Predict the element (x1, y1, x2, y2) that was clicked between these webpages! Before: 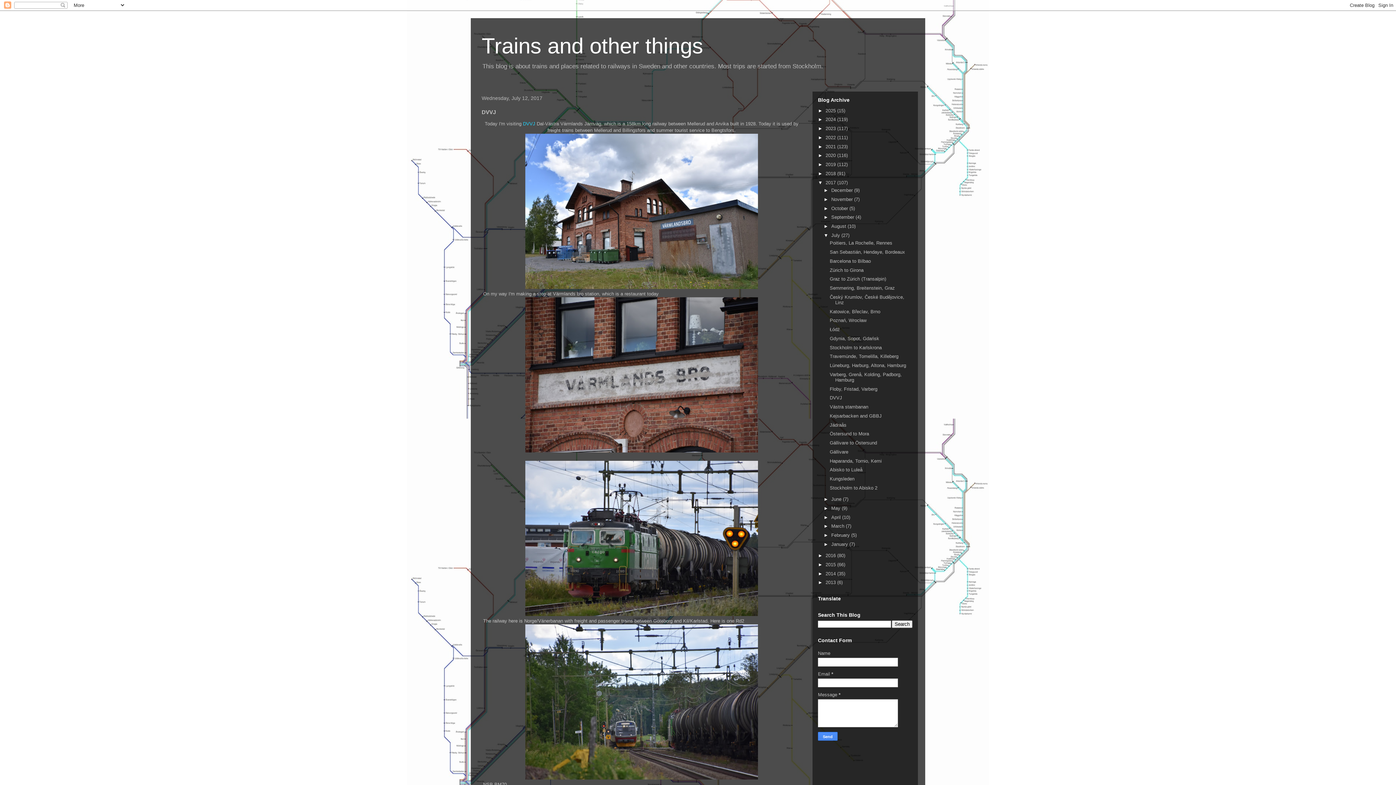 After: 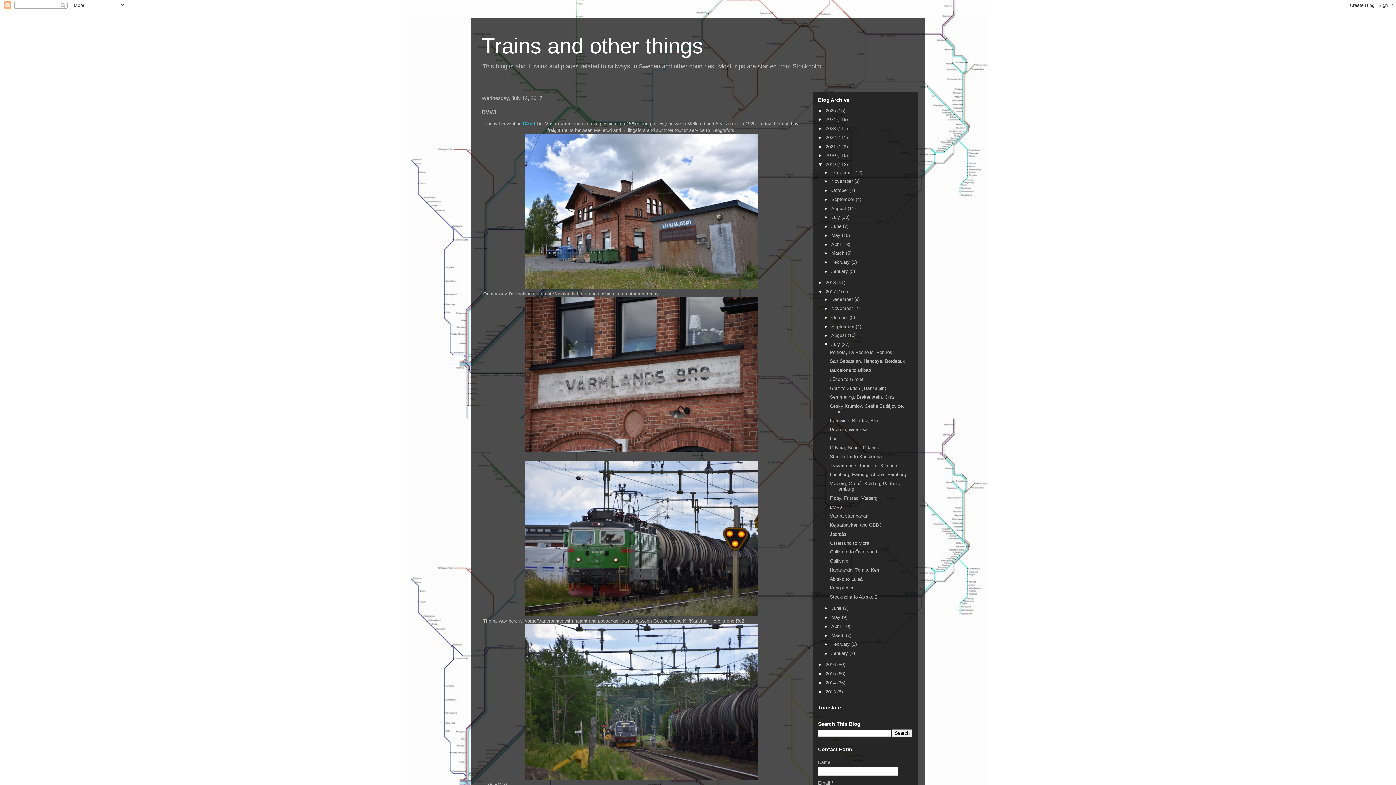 Action: label: ►   bbox: (818, 161, 825, 167)